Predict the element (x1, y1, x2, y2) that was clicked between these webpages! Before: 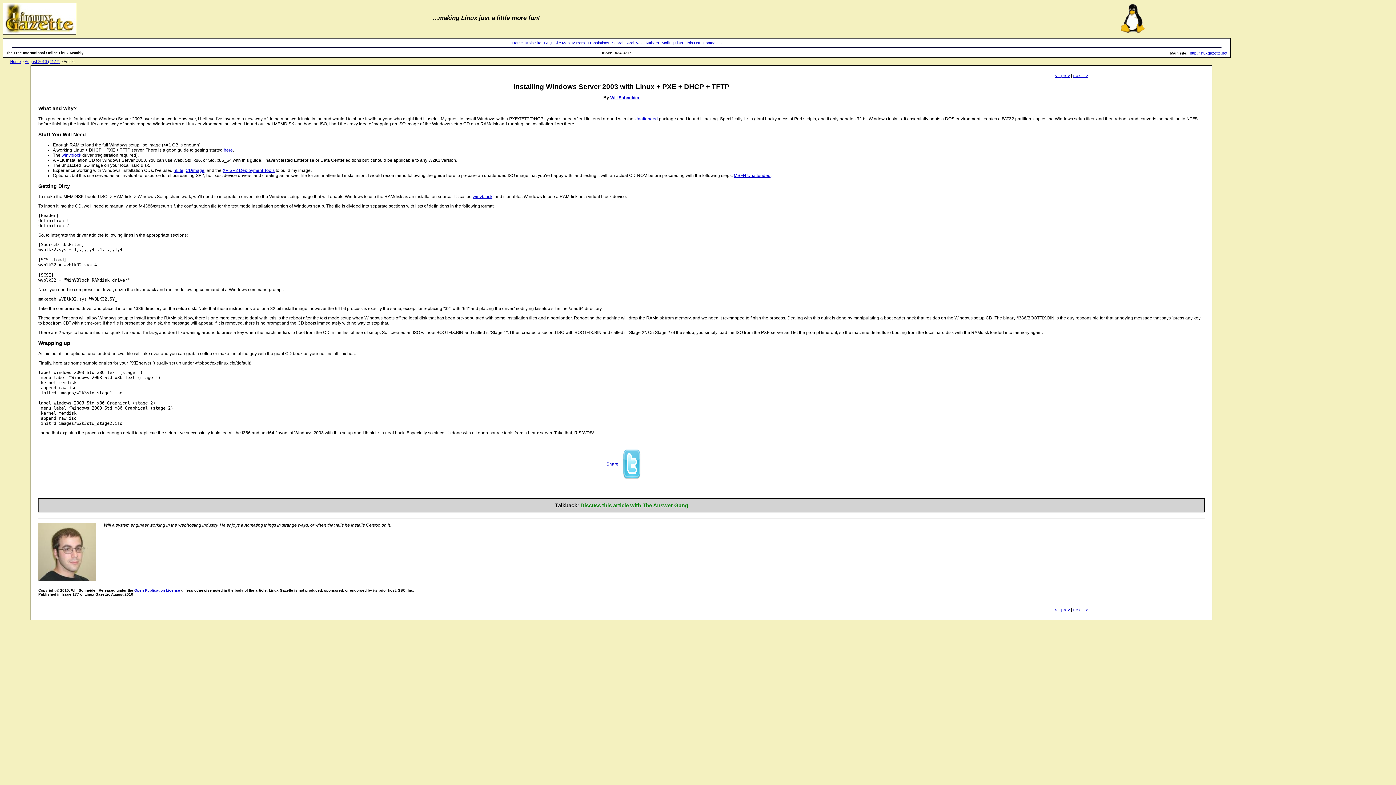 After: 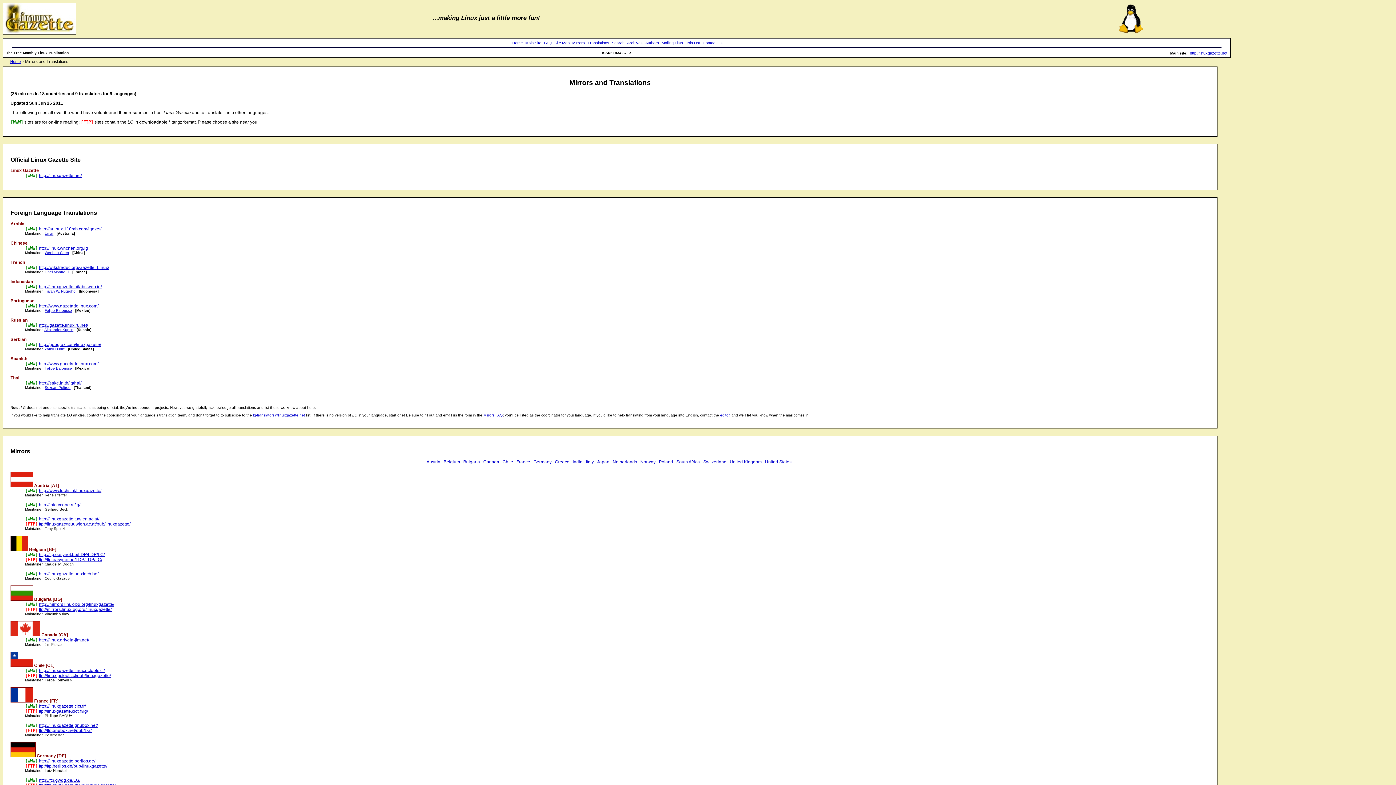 Action: bbox: (572, 40, 585, 45) label: Mirrors